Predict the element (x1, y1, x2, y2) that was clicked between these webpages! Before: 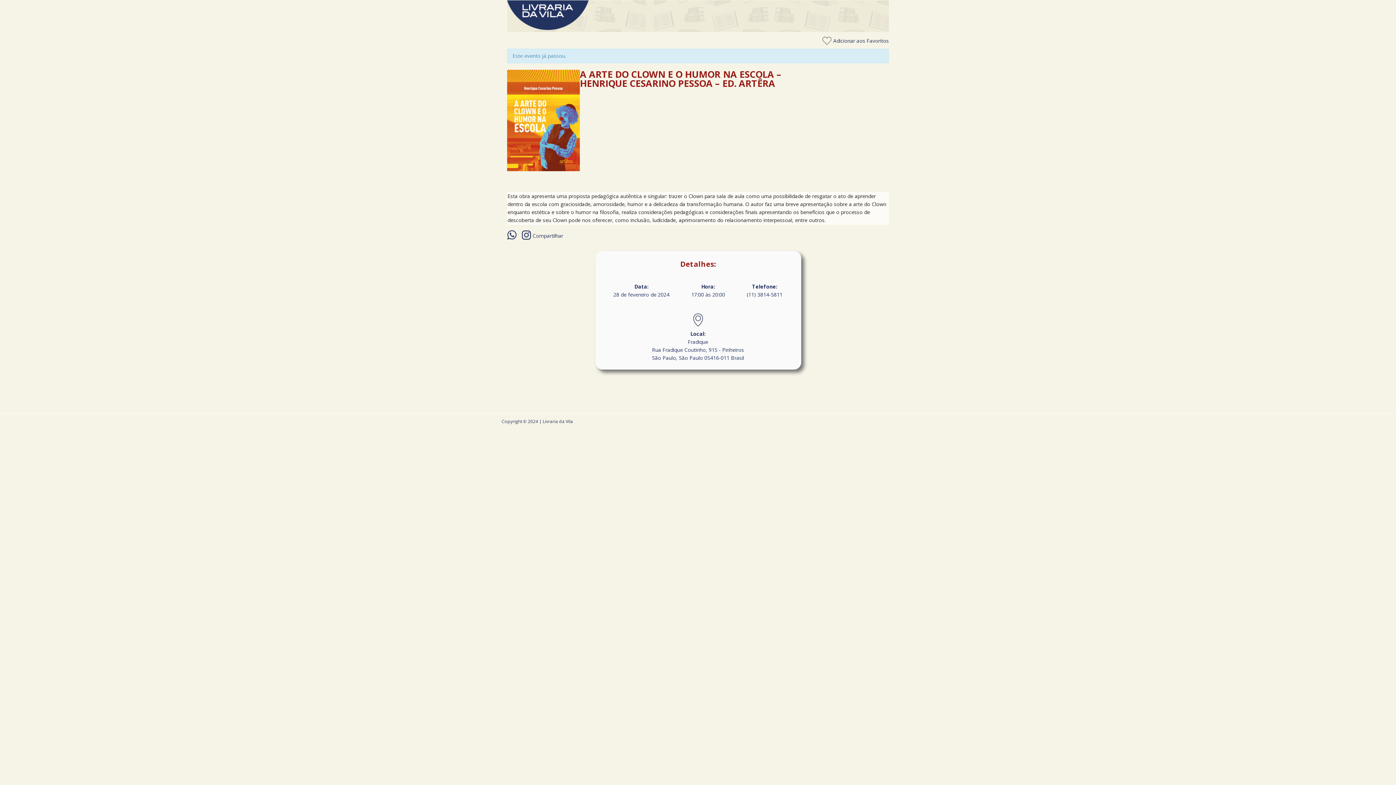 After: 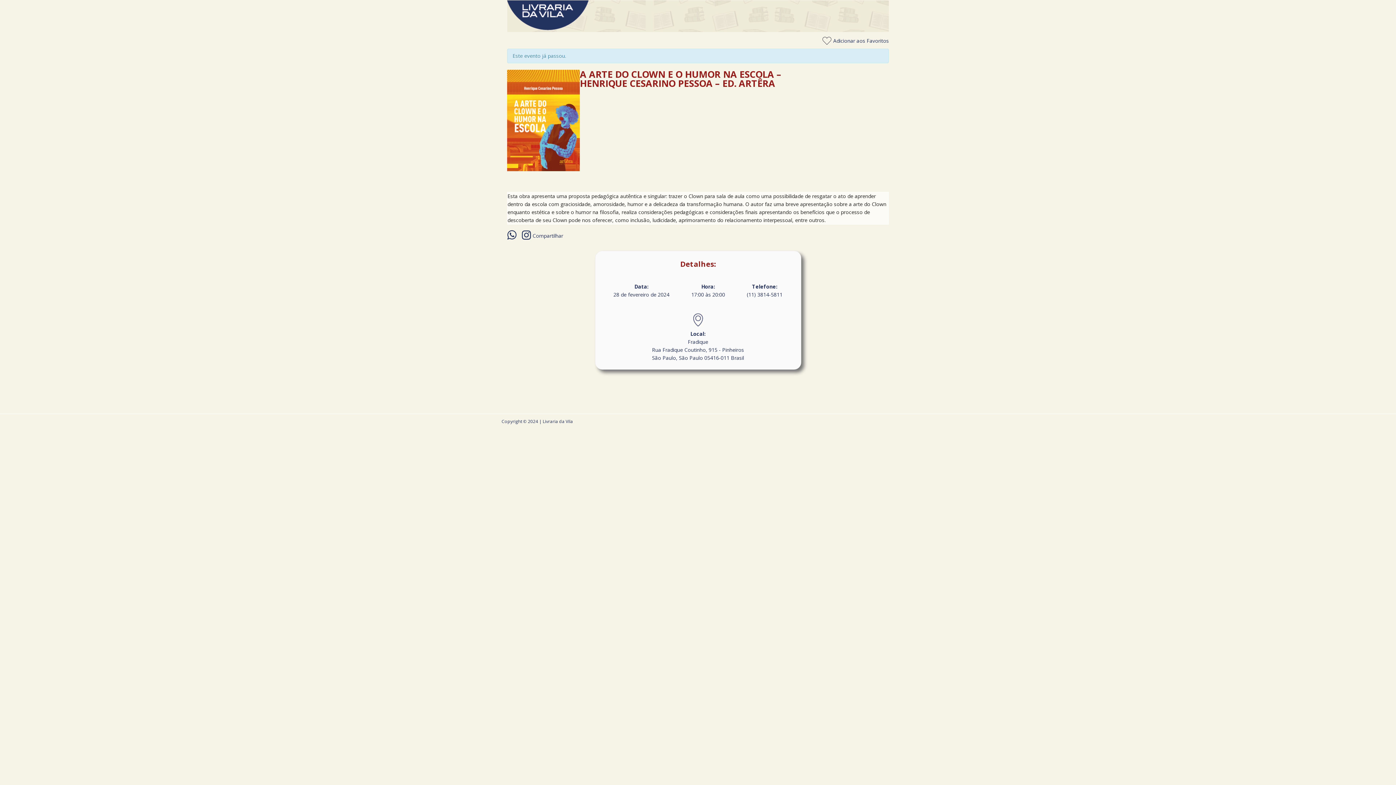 Action: label:   bbox: (521, 232, 532, 239)